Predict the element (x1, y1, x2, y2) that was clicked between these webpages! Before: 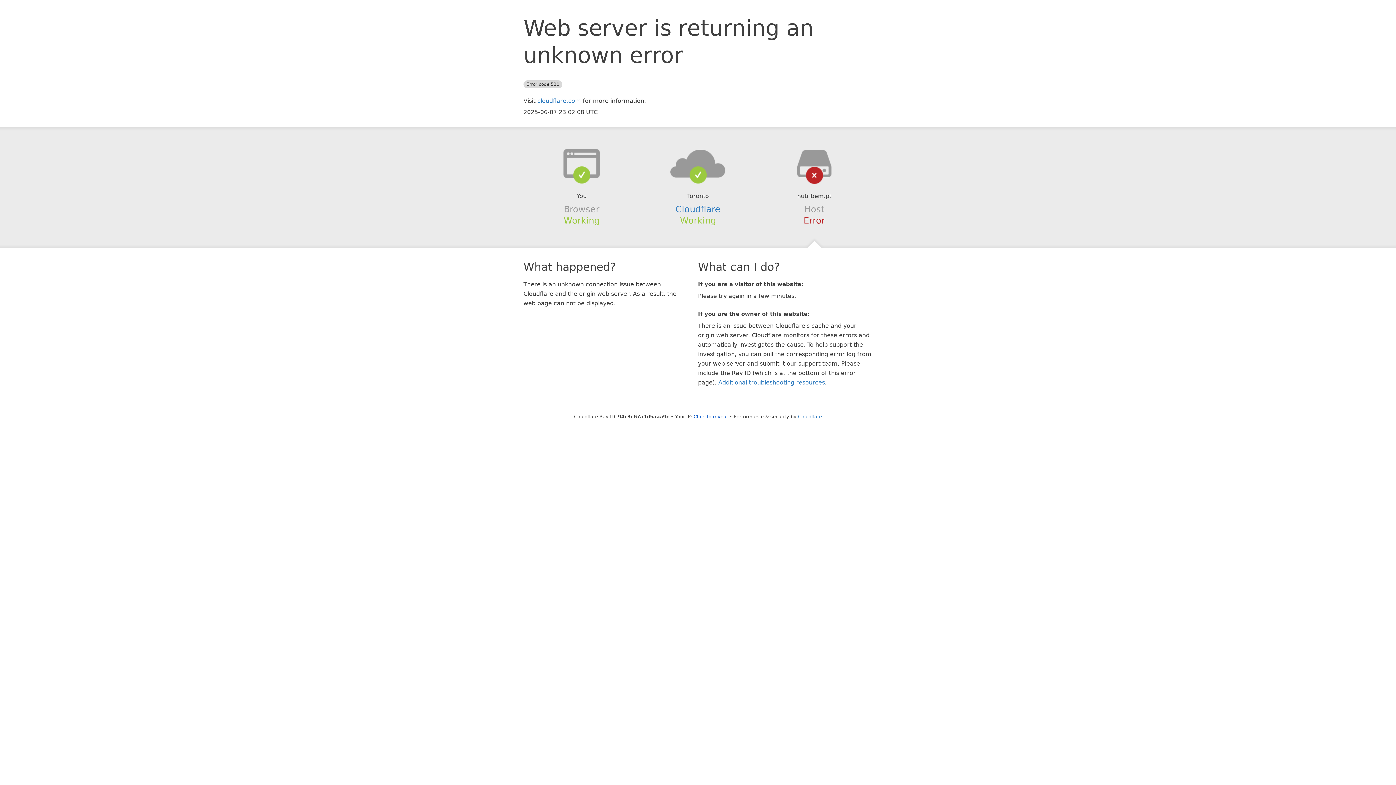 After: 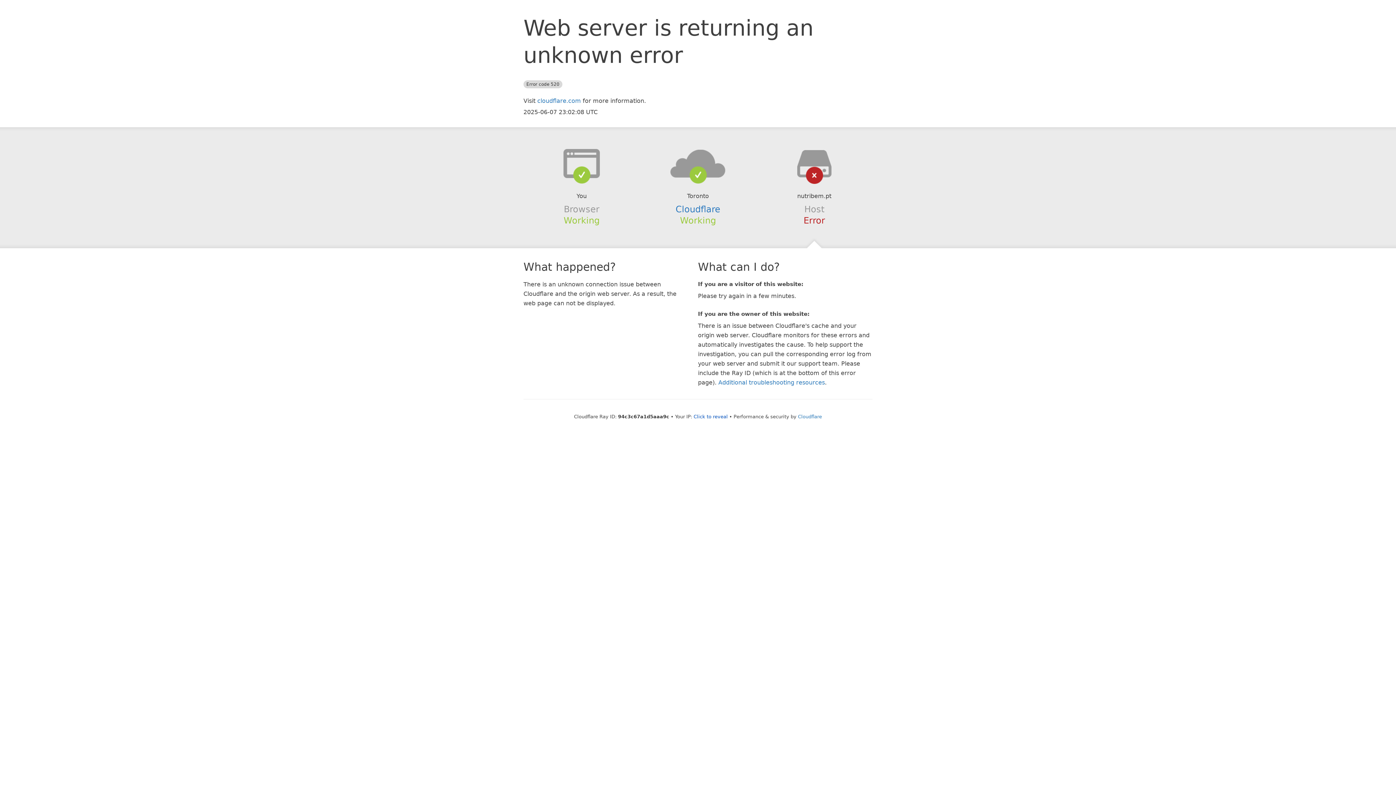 Action: bbox: (639, 148, 756, 178)